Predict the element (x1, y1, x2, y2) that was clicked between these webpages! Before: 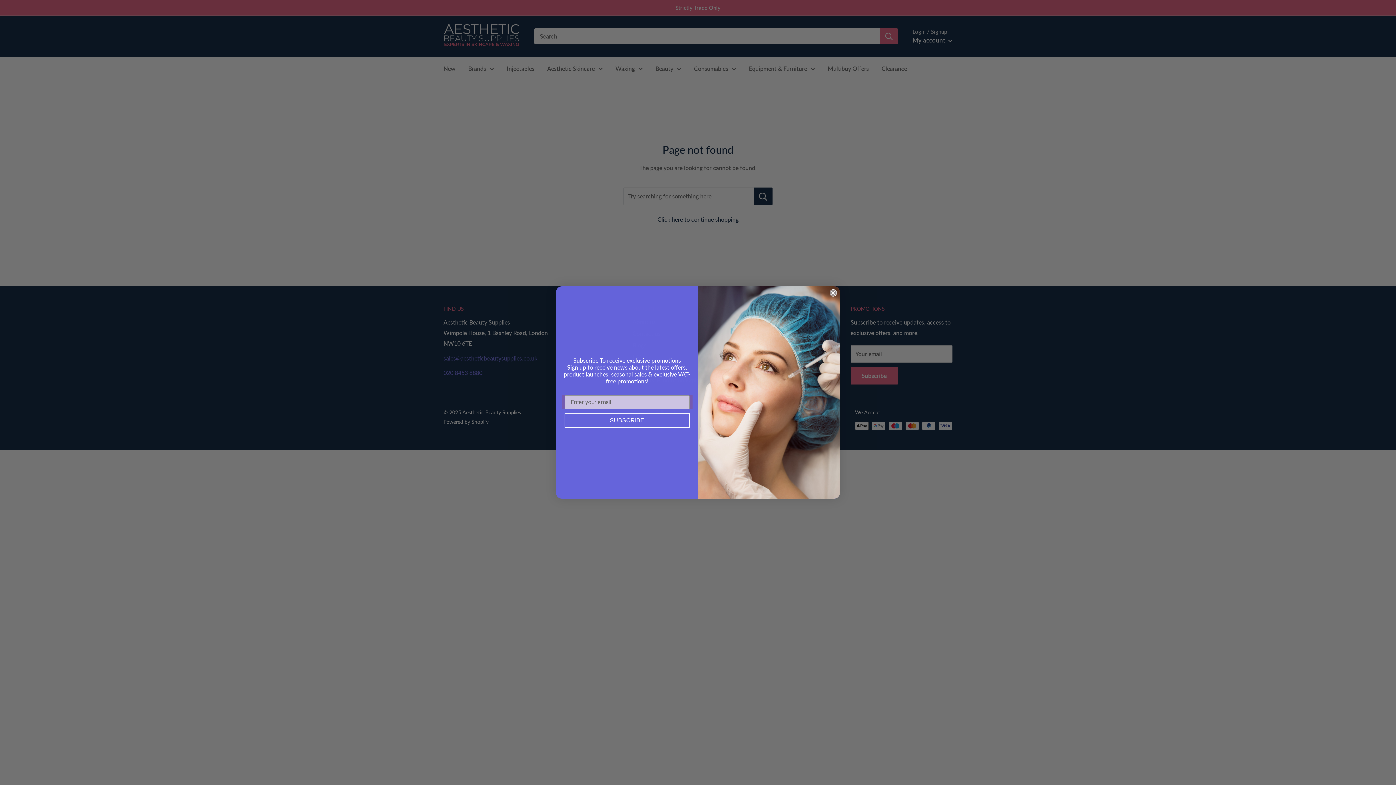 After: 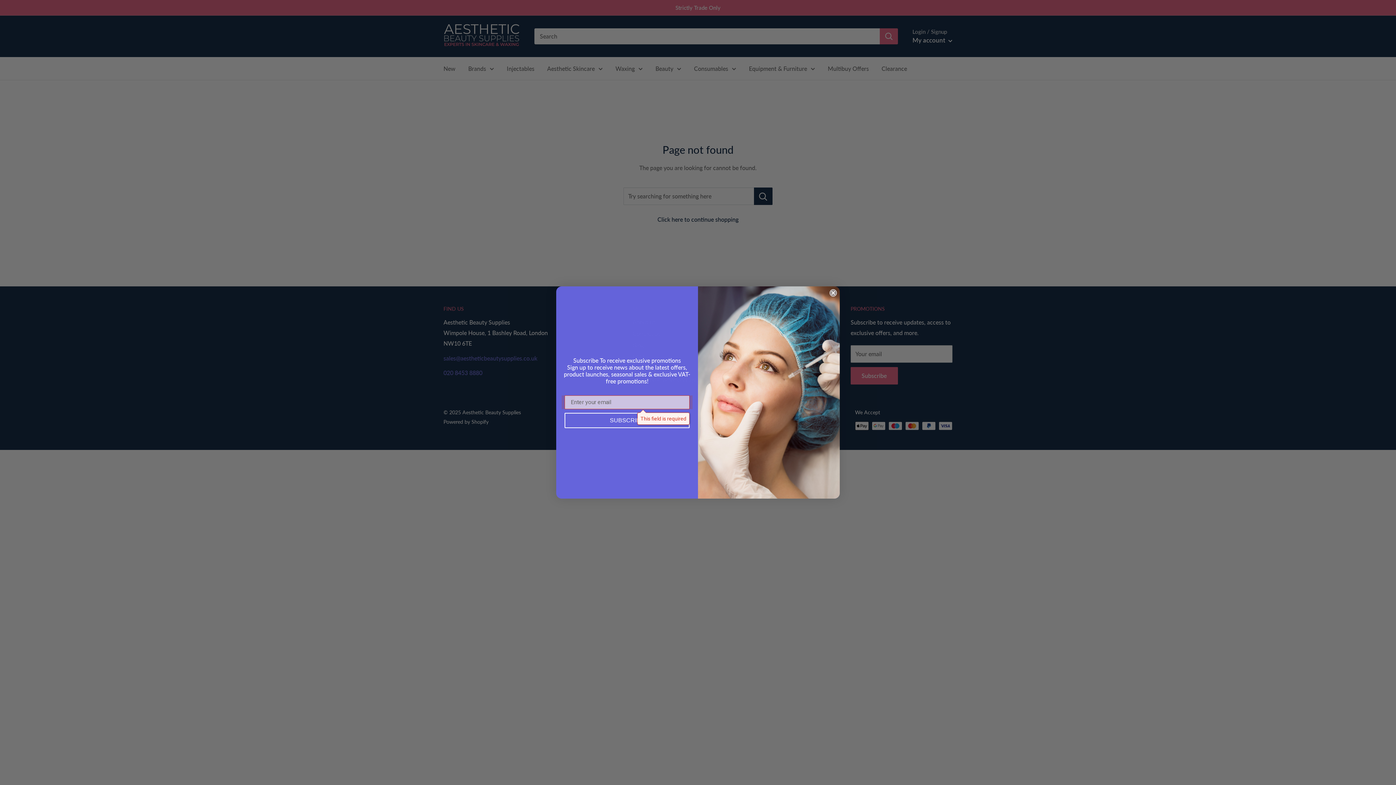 Action: bbox: (564, 413, 689, 428) label: SUBSCRIBE